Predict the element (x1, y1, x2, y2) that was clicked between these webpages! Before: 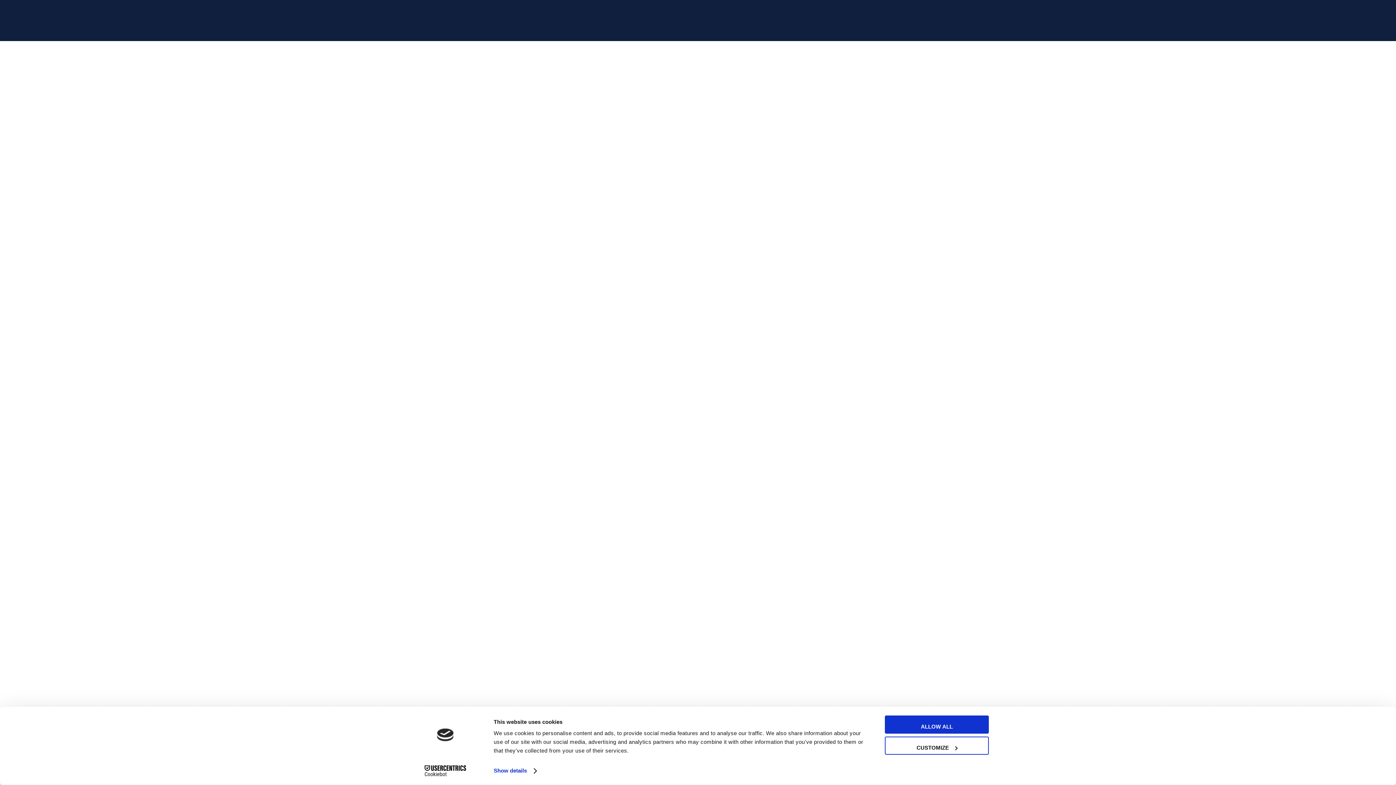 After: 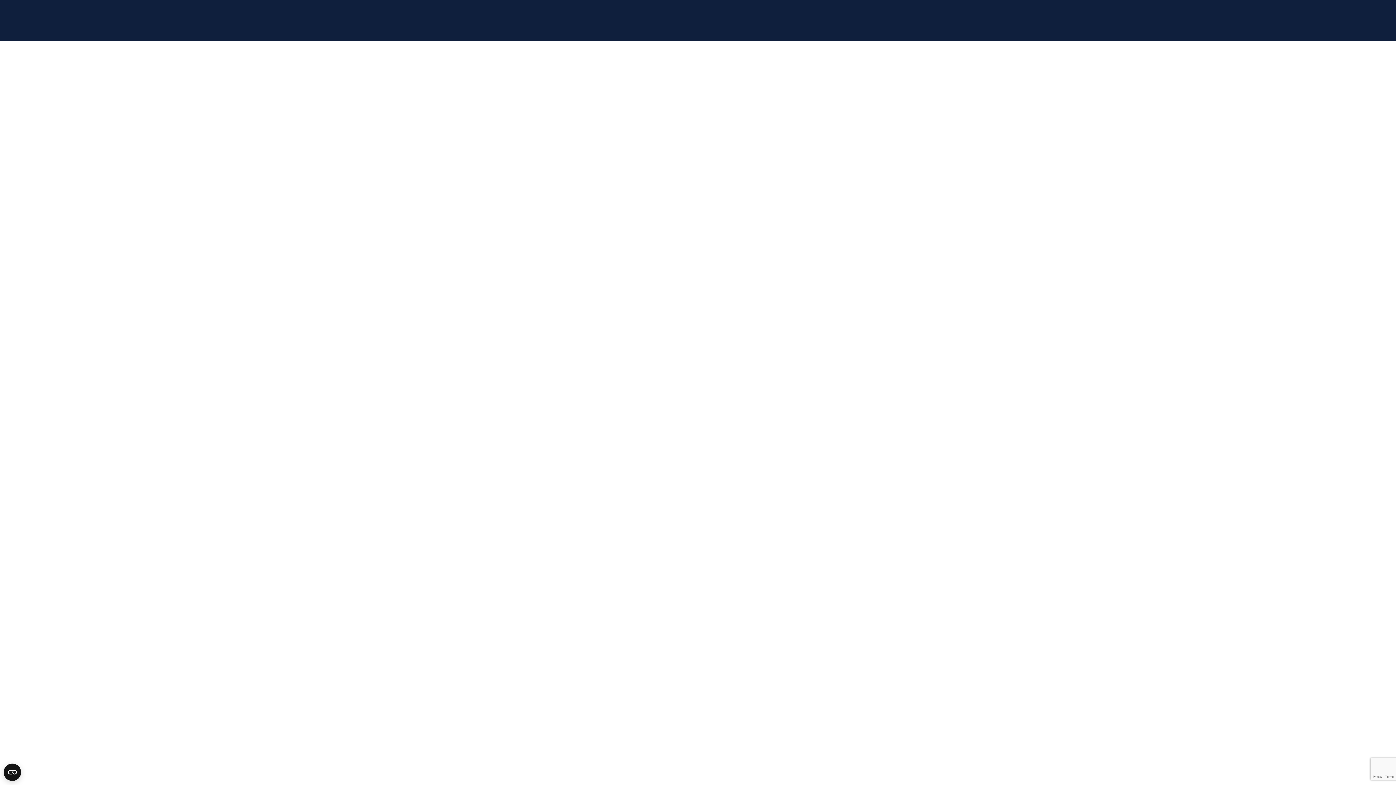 Action: label: ALLOW ALL bbox: (885, 715, 989, 734)